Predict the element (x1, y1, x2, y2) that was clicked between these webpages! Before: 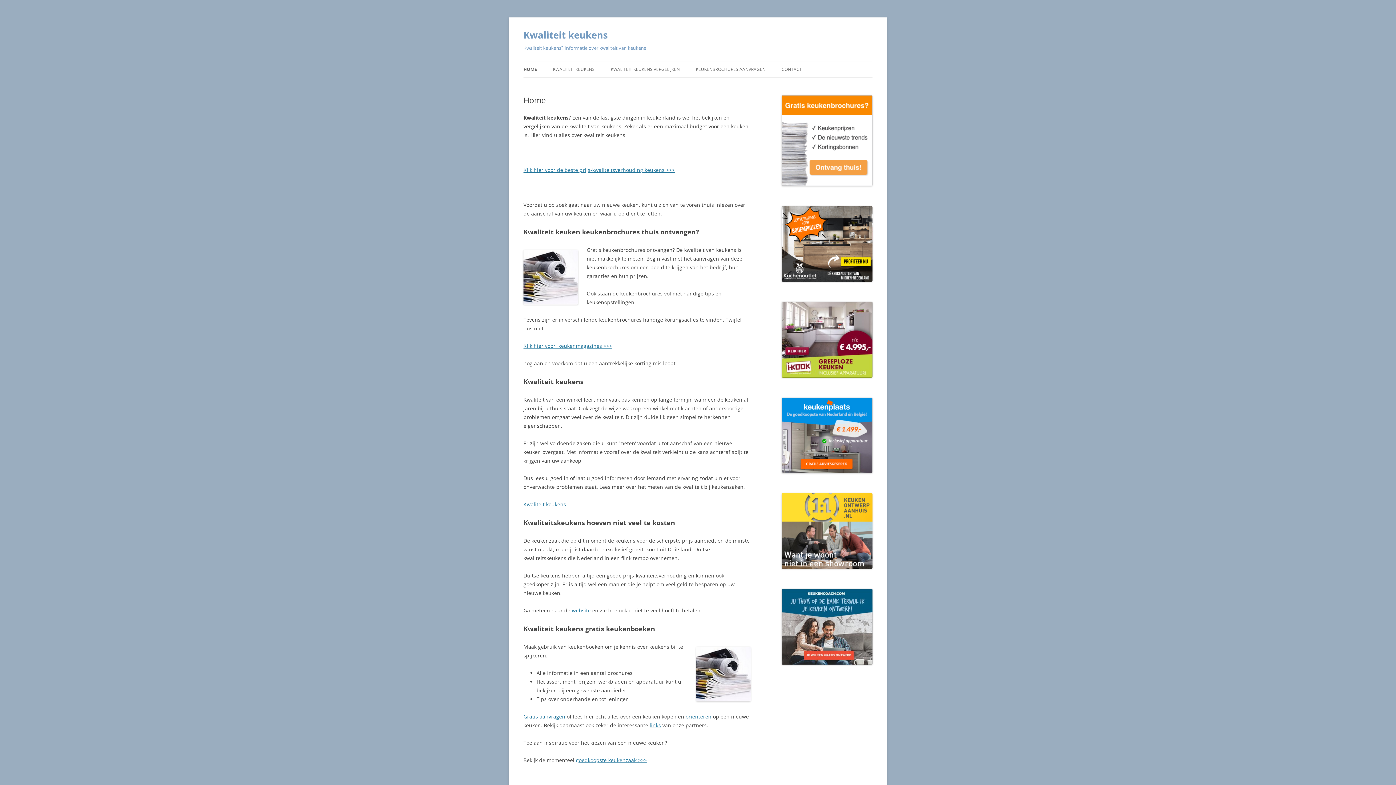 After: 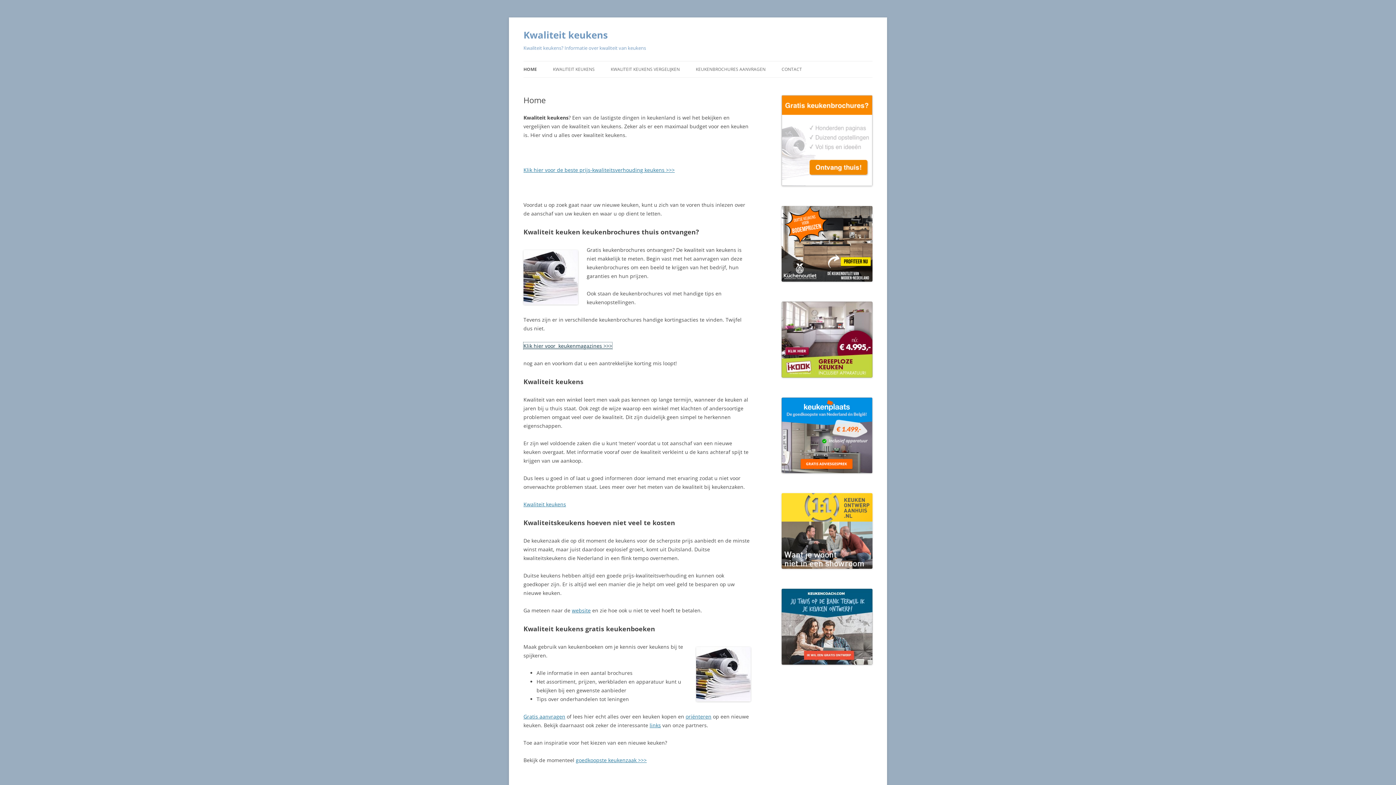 Action: bbox: (523, 342, 612, 349) label: Klik hier voor  keukenmagazines >>>